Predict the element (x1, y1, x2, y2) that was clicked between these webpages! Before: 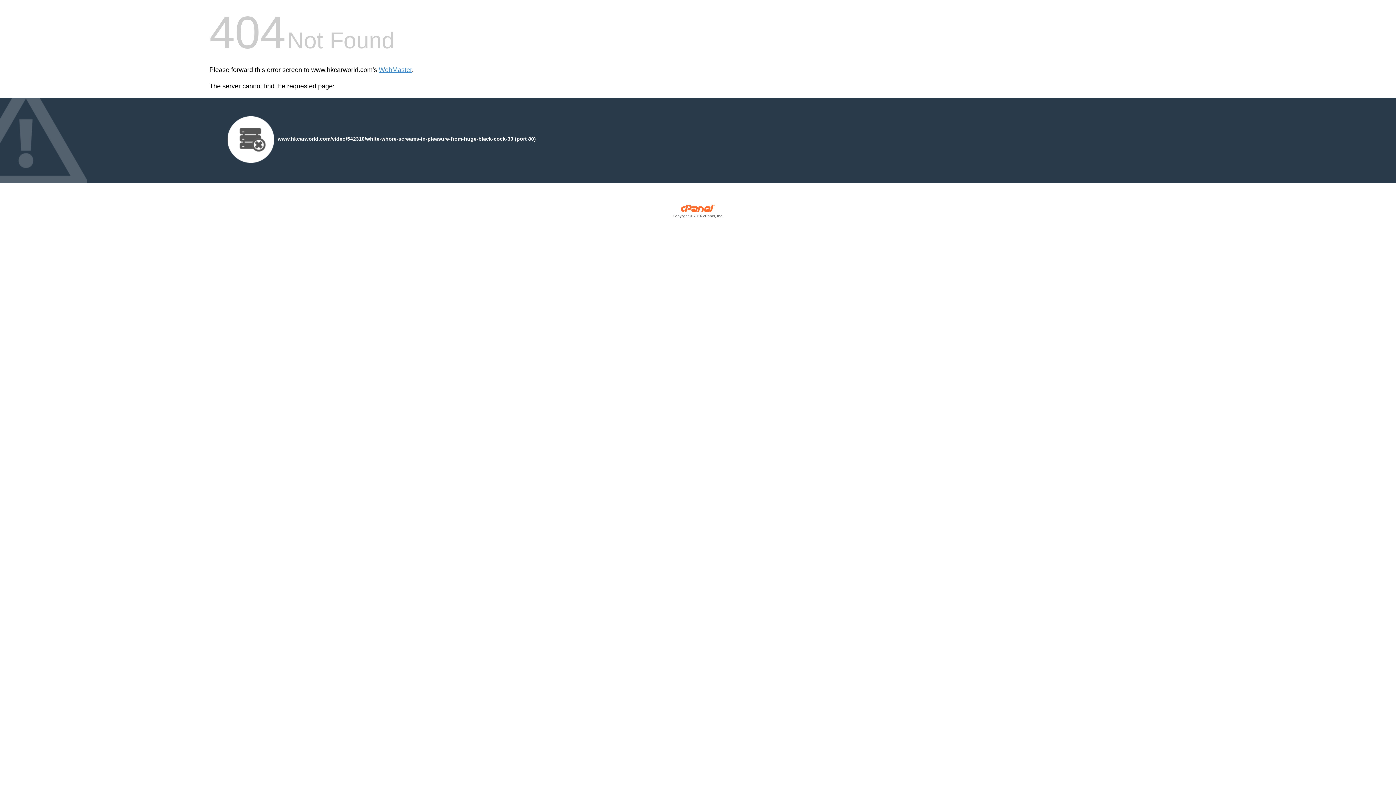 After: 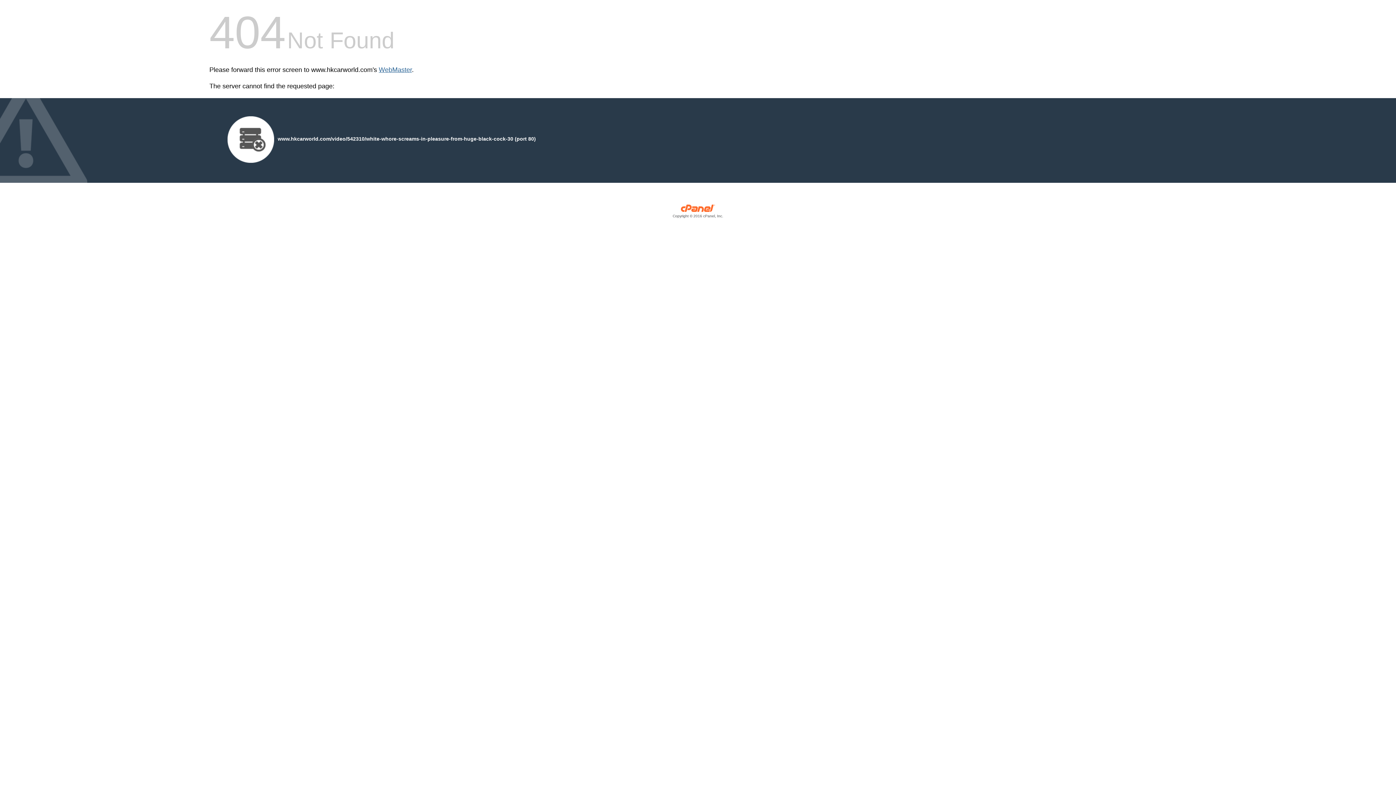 Action: bbox: (378, 66, 412, 73) label: WebMaster